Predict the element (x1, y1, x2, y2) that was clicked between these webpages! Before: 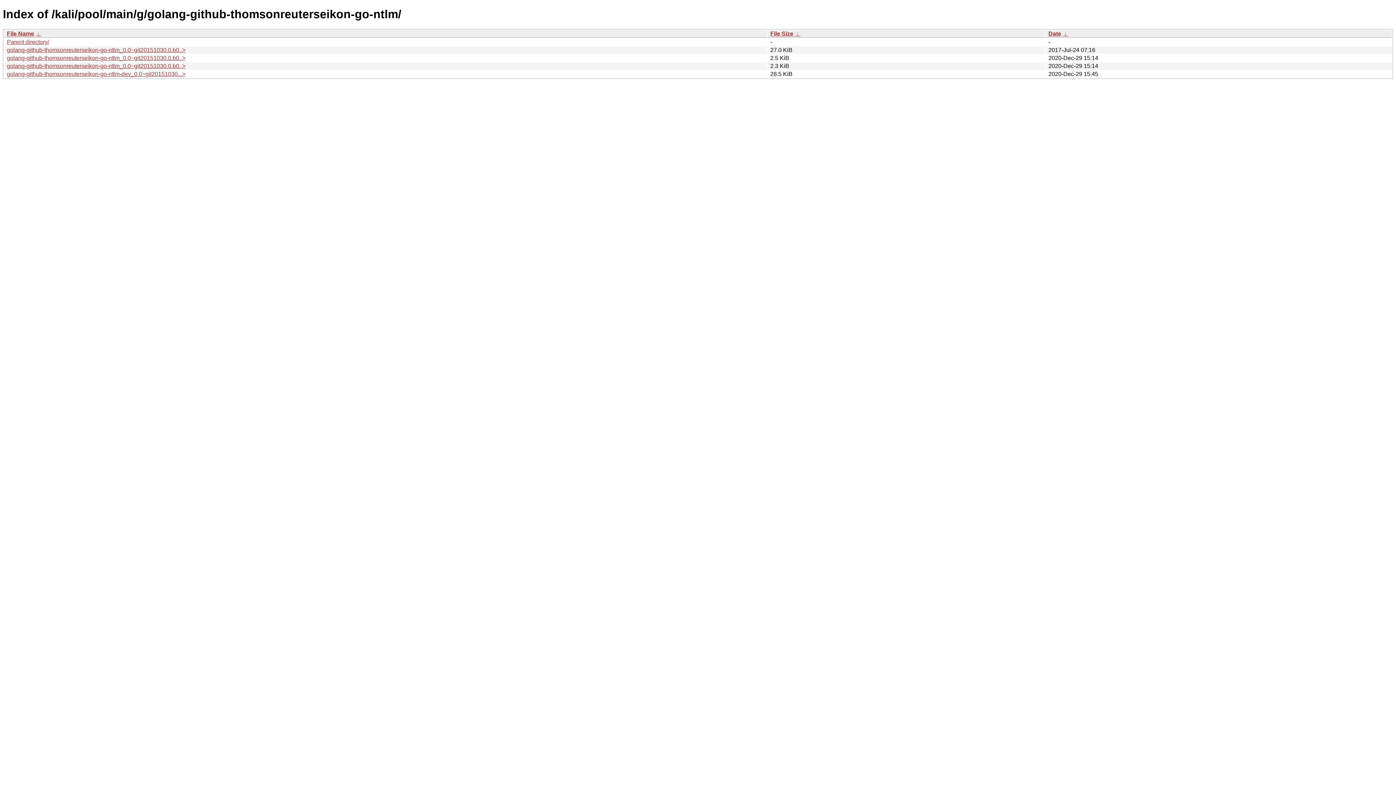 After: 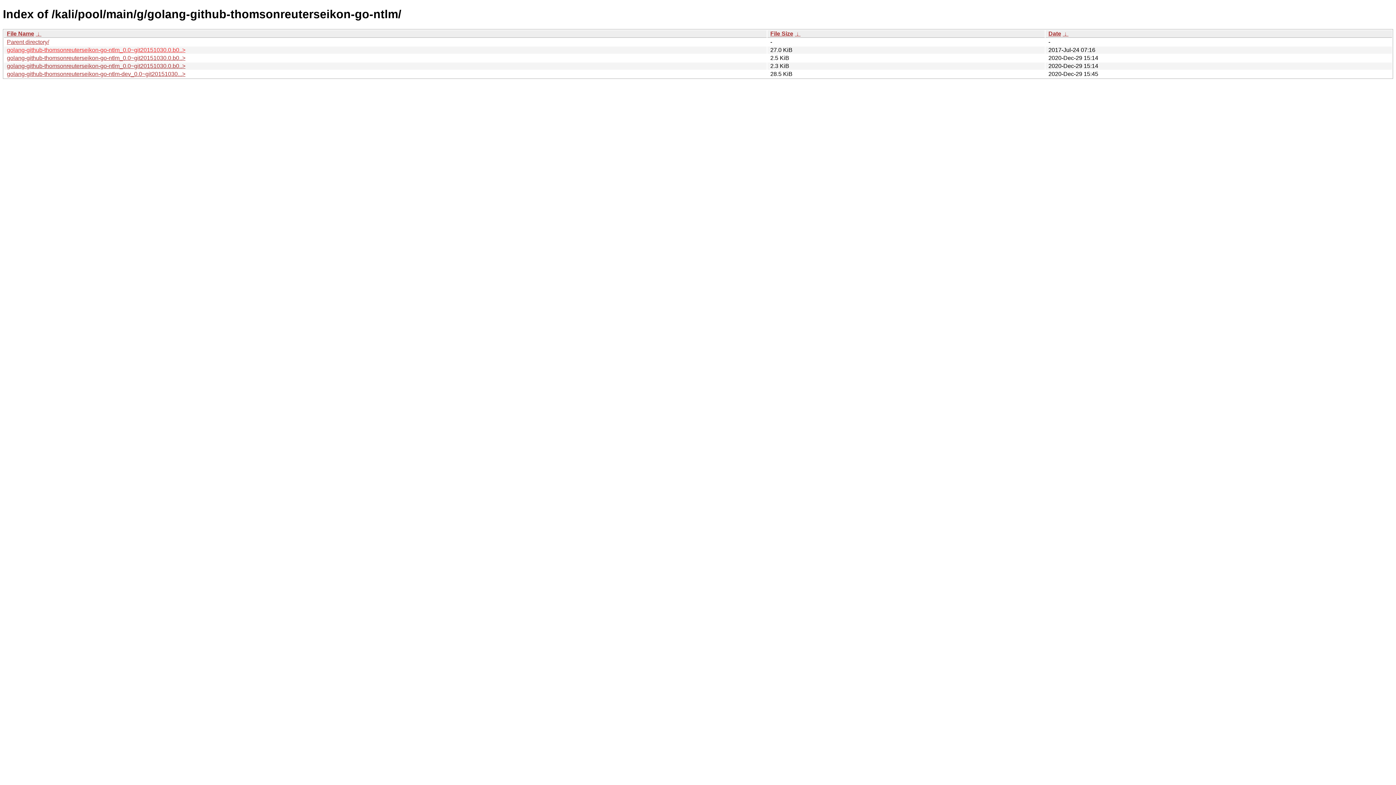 Action: label: golang-github-thomsonreuterseikon-go-ntlm_0.0~git20151030.0.b0..> bbox: (6, 46, 185, 53)